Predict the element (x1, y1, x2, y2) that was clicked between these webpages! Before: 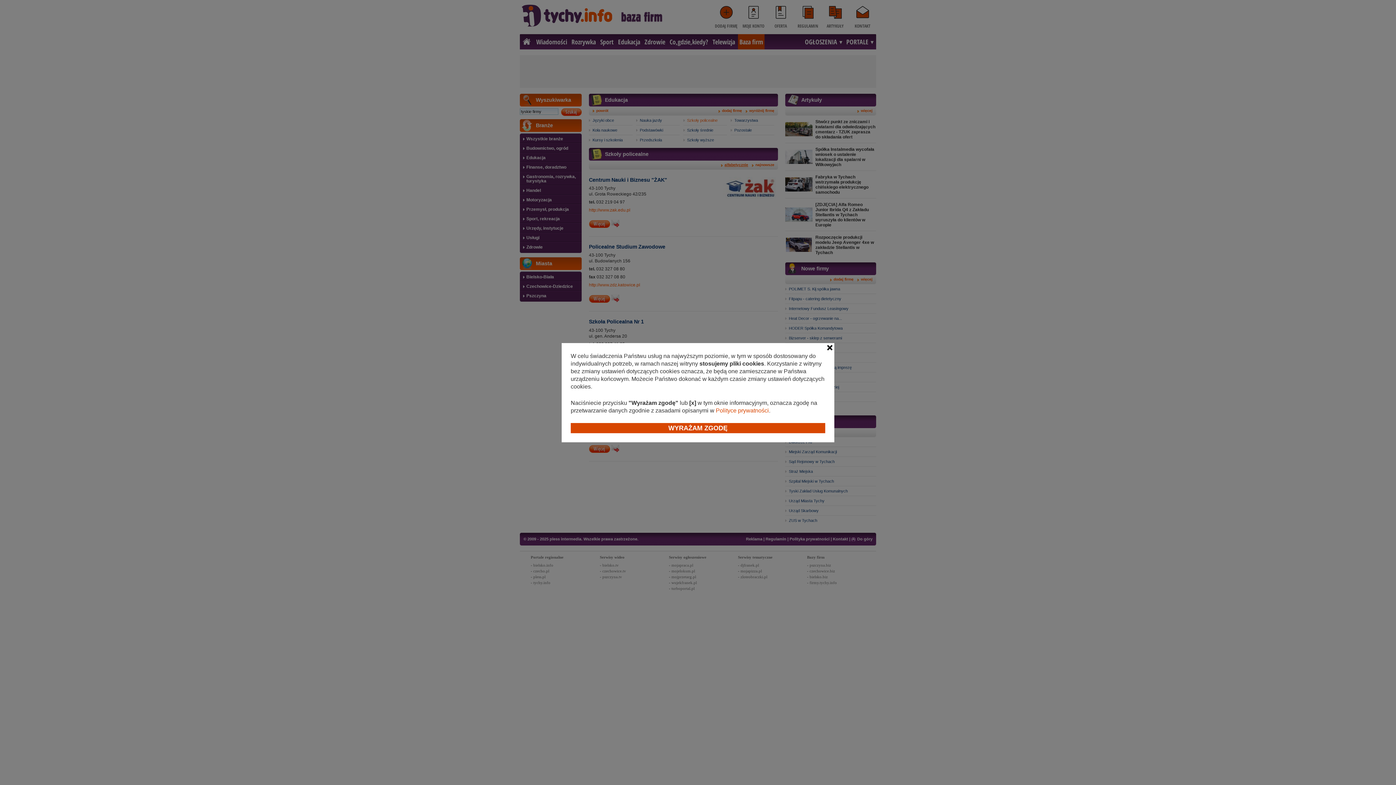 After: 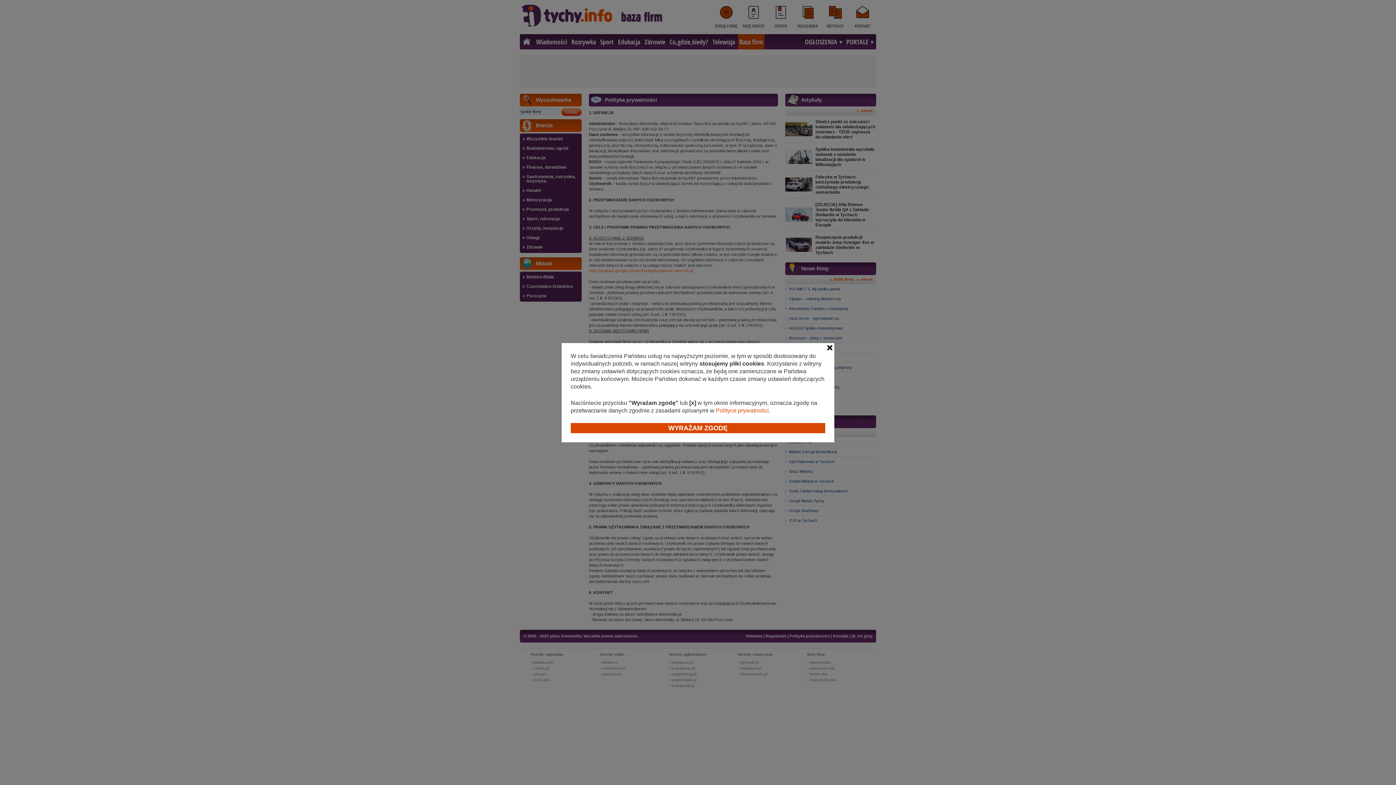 Action: label: Polityce prywatności bbox: (716, 407, 769, 413)